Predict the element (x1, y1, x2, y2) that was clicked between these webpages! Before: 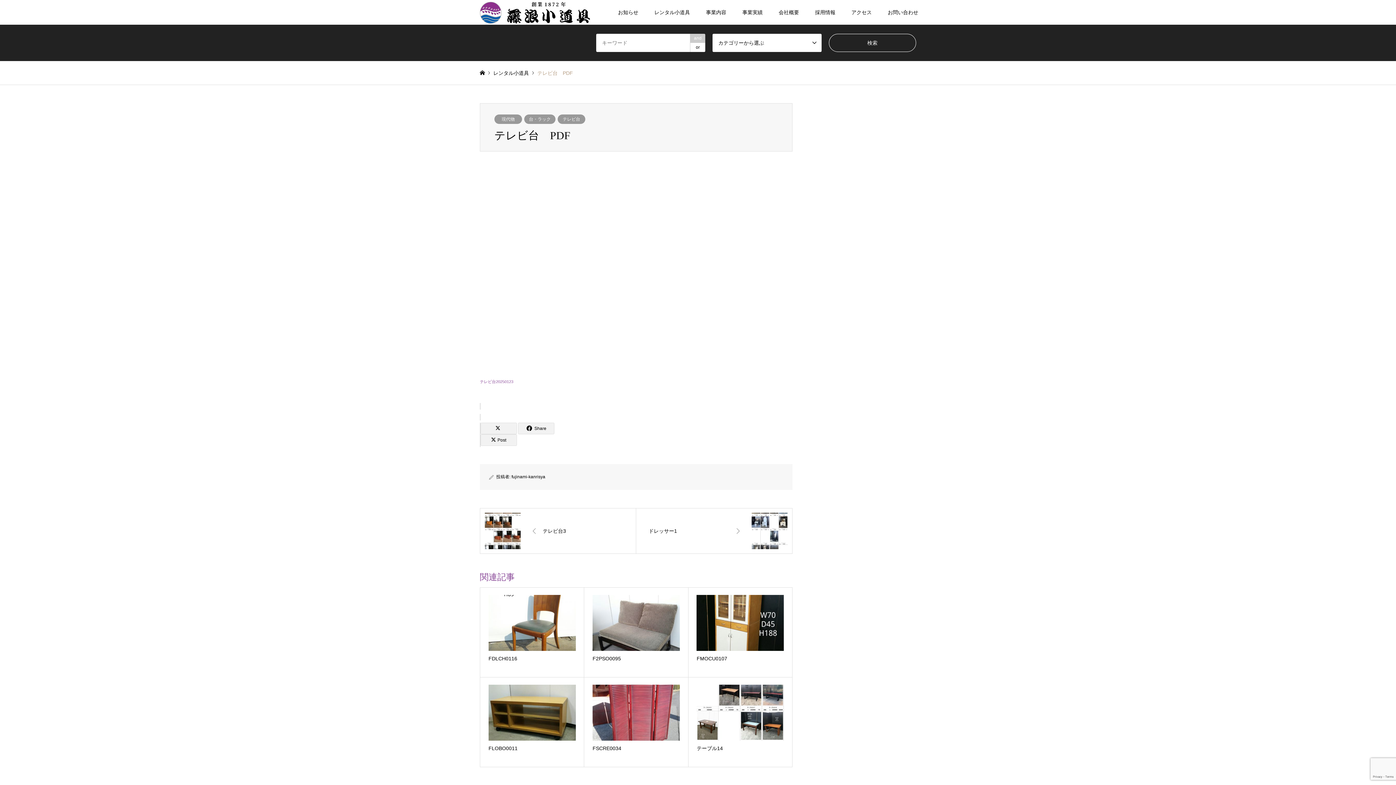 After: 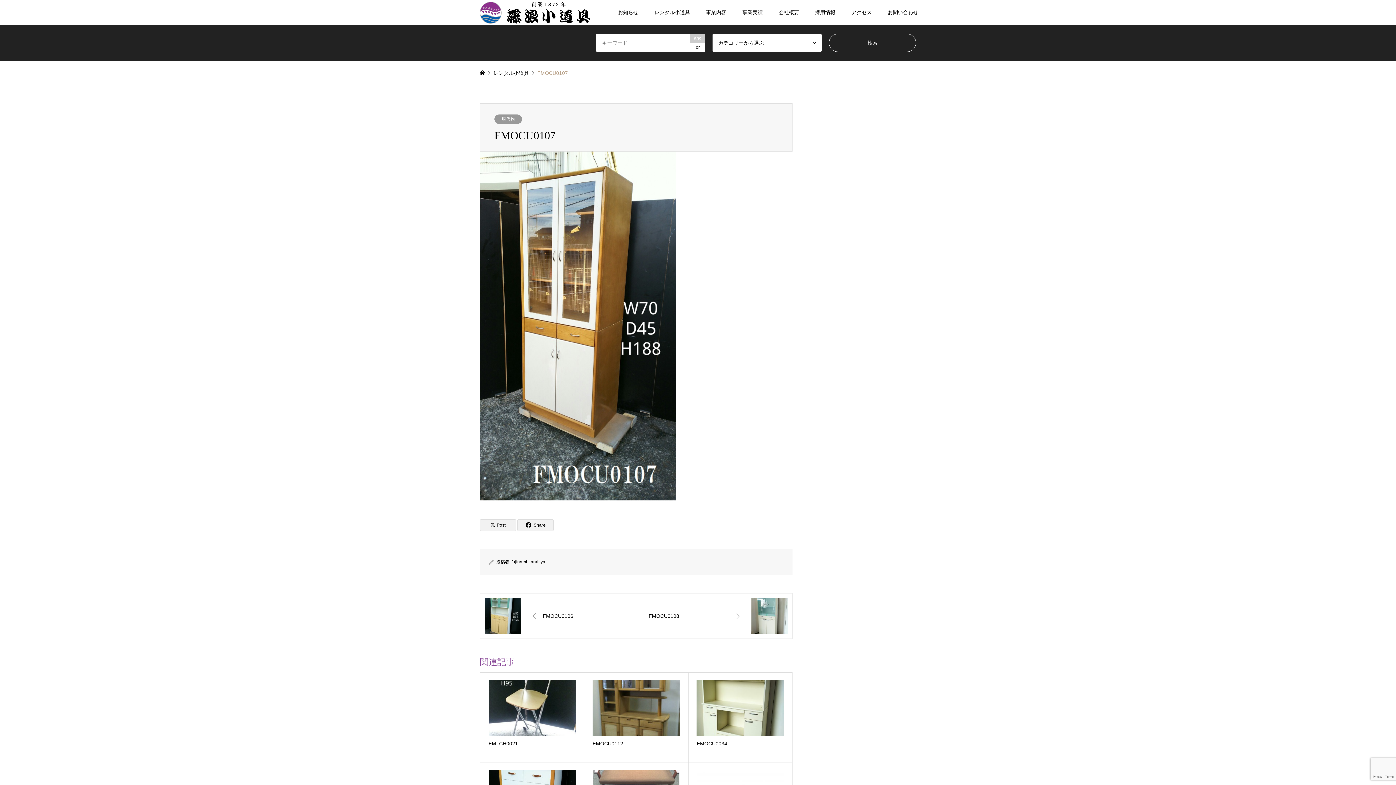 Action: bbox: (688, 588, 792, 677) label: FMOCU0107